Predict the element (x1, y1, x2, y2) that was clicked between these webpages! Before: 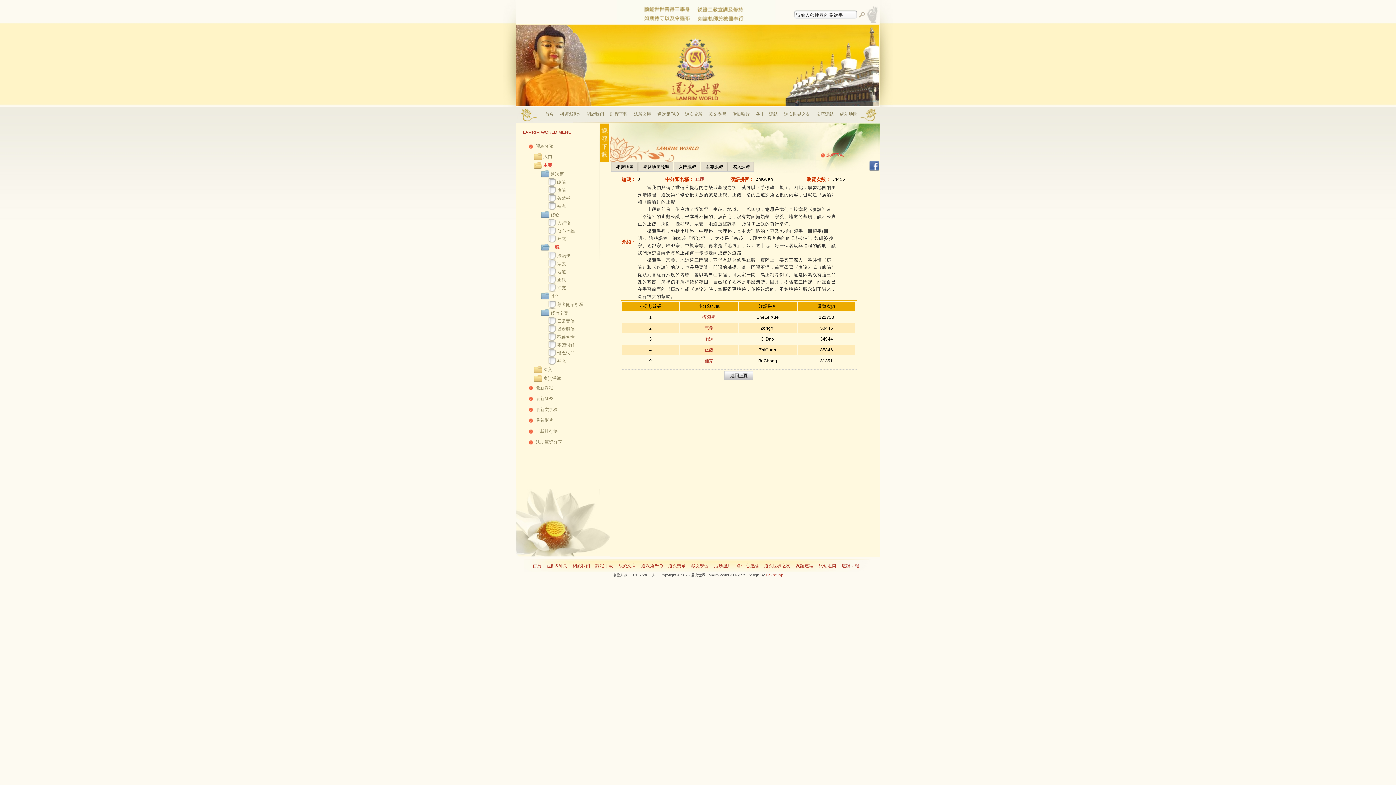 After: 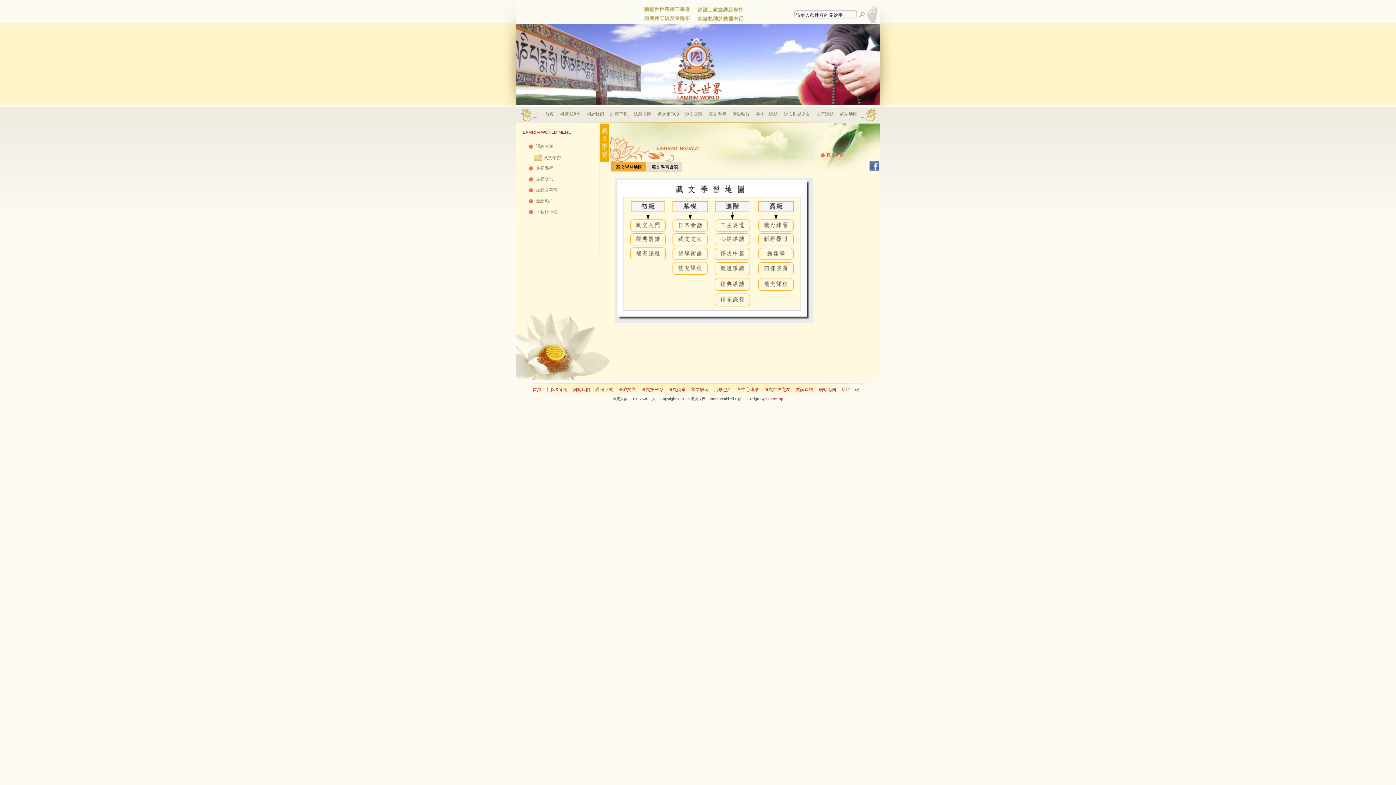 Action: label: 藏文學習 bbox: (691, 563, 708, 568)